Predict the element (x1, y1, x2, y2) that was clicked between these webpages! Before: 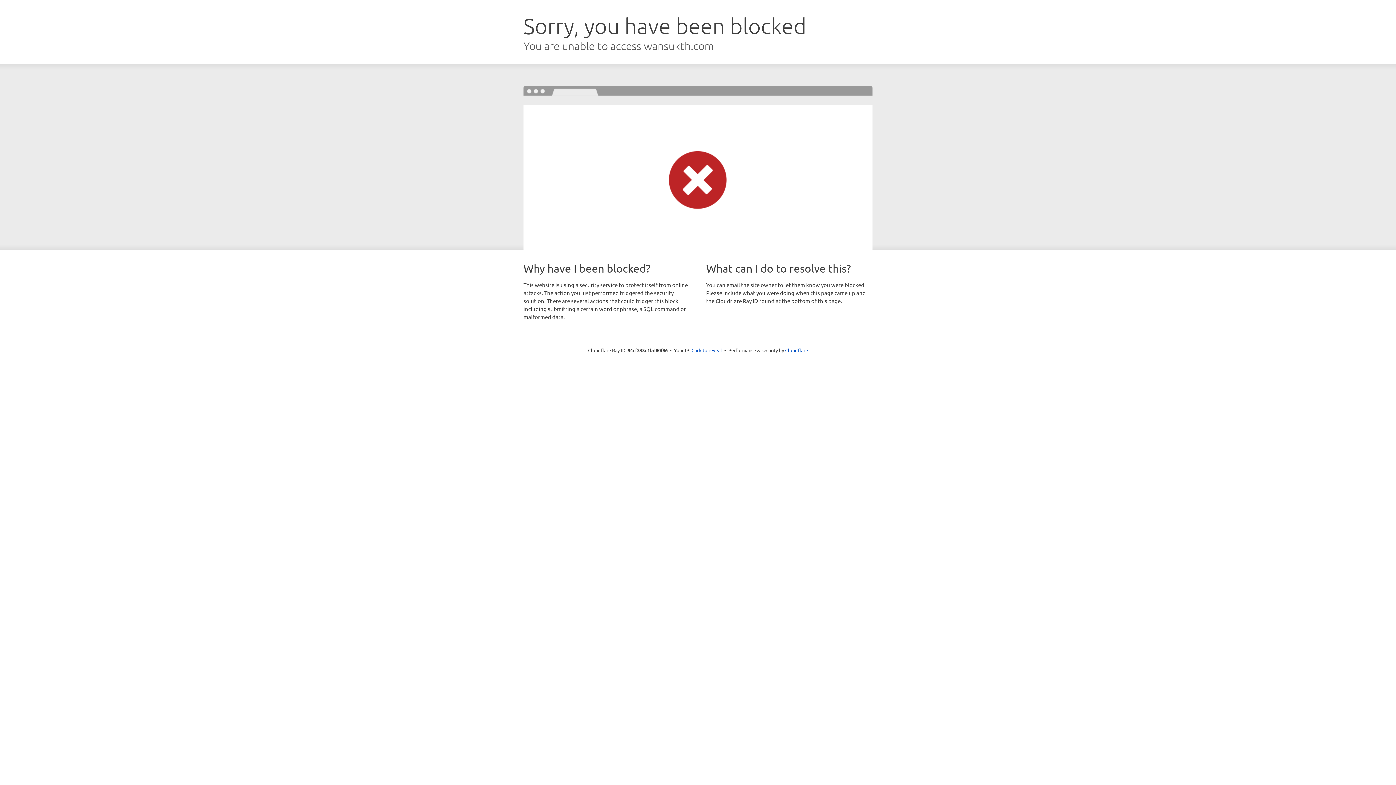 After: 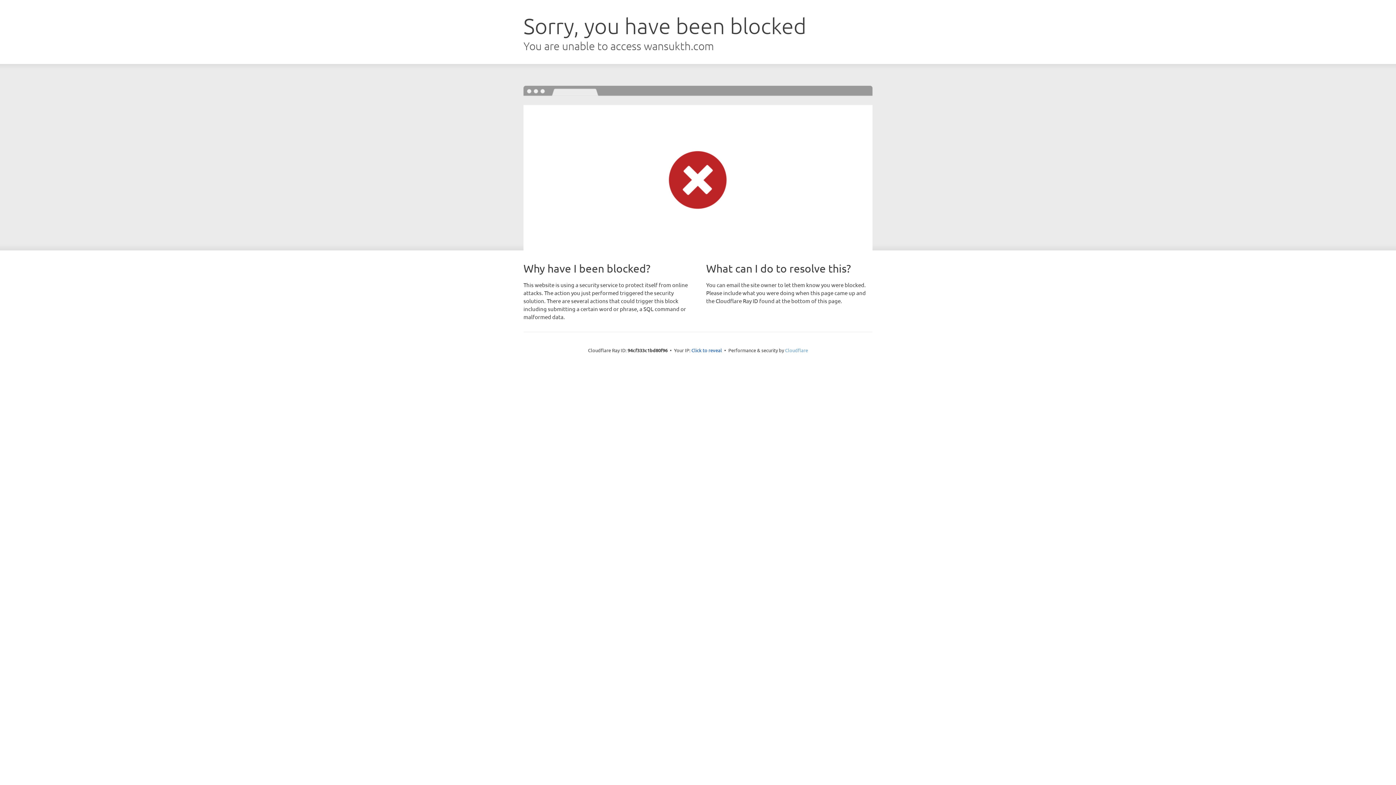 Action: bbox: (785, 347, 808, 353) label: Cloudflare